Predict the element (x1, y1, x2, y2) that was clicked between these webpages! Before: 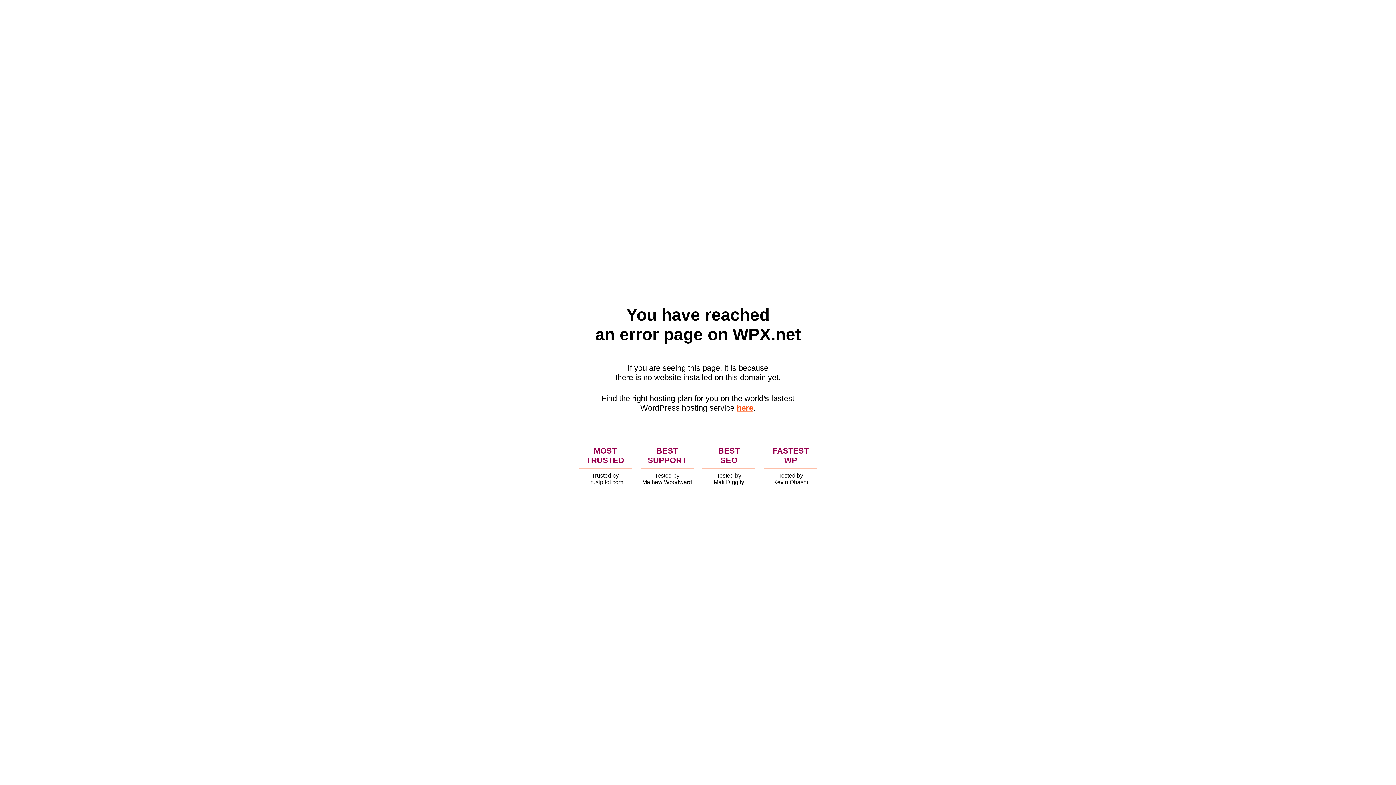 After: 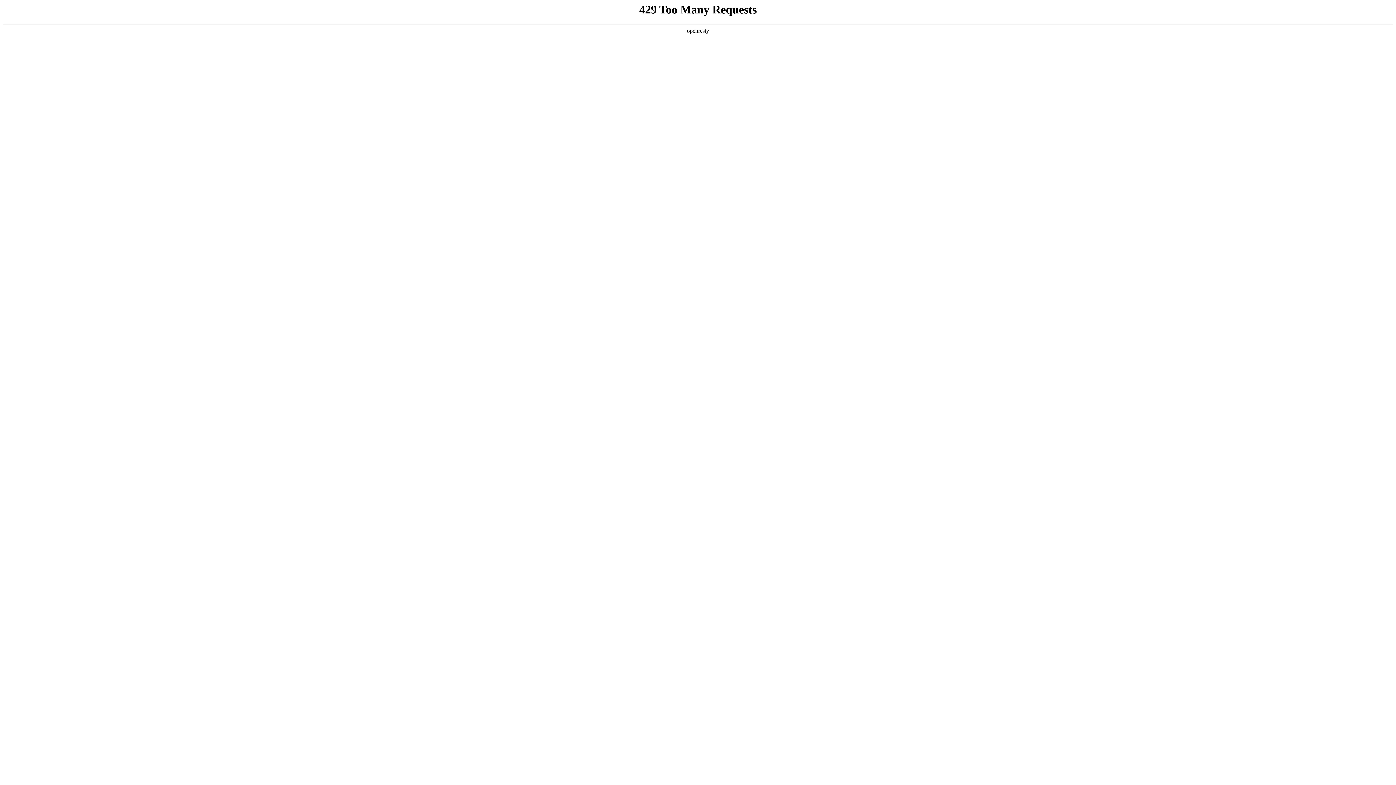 Action: bbox: (736, 403, 753, 412) label: here